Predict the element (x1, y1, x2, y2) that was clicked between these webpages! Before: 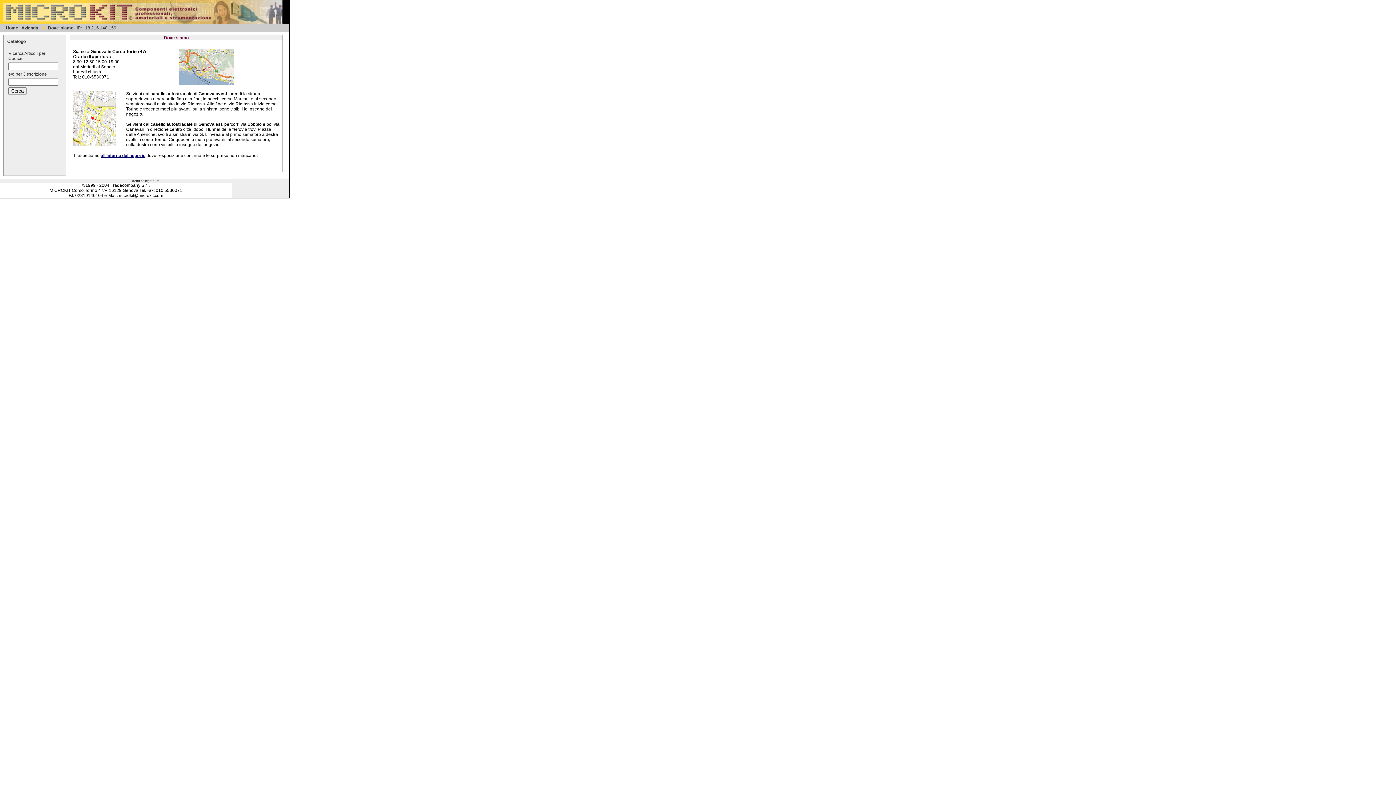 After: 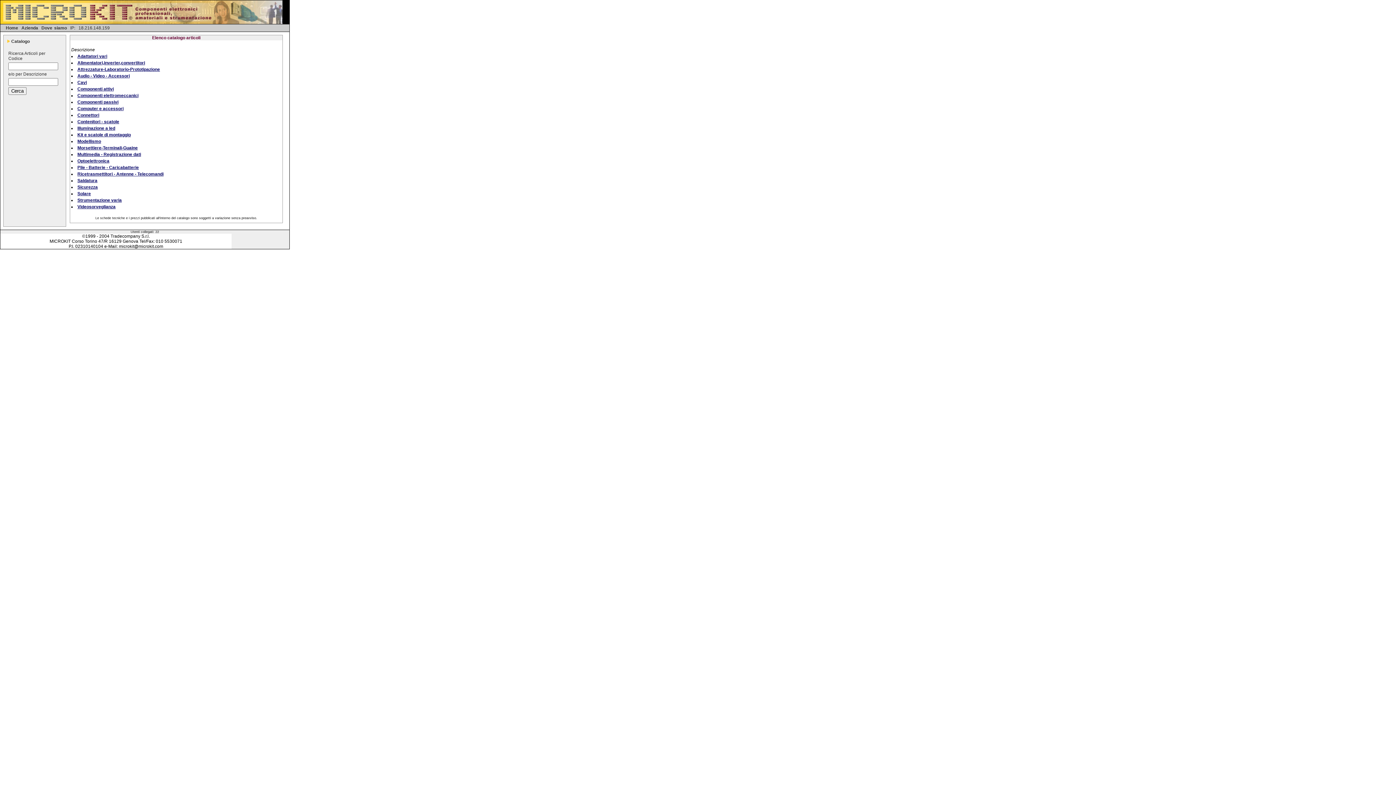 Action: label: Catalogo bbox: (7, 38, 25, 44)